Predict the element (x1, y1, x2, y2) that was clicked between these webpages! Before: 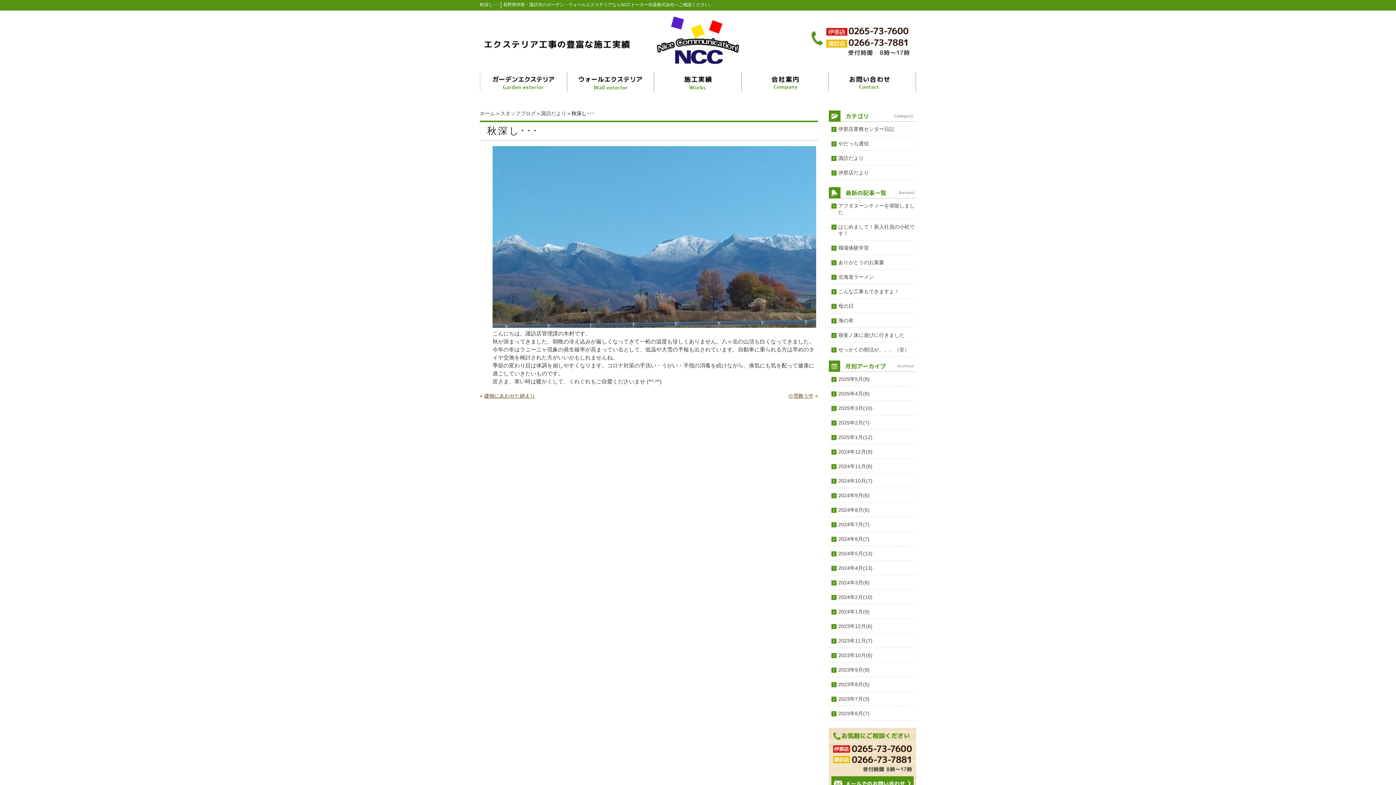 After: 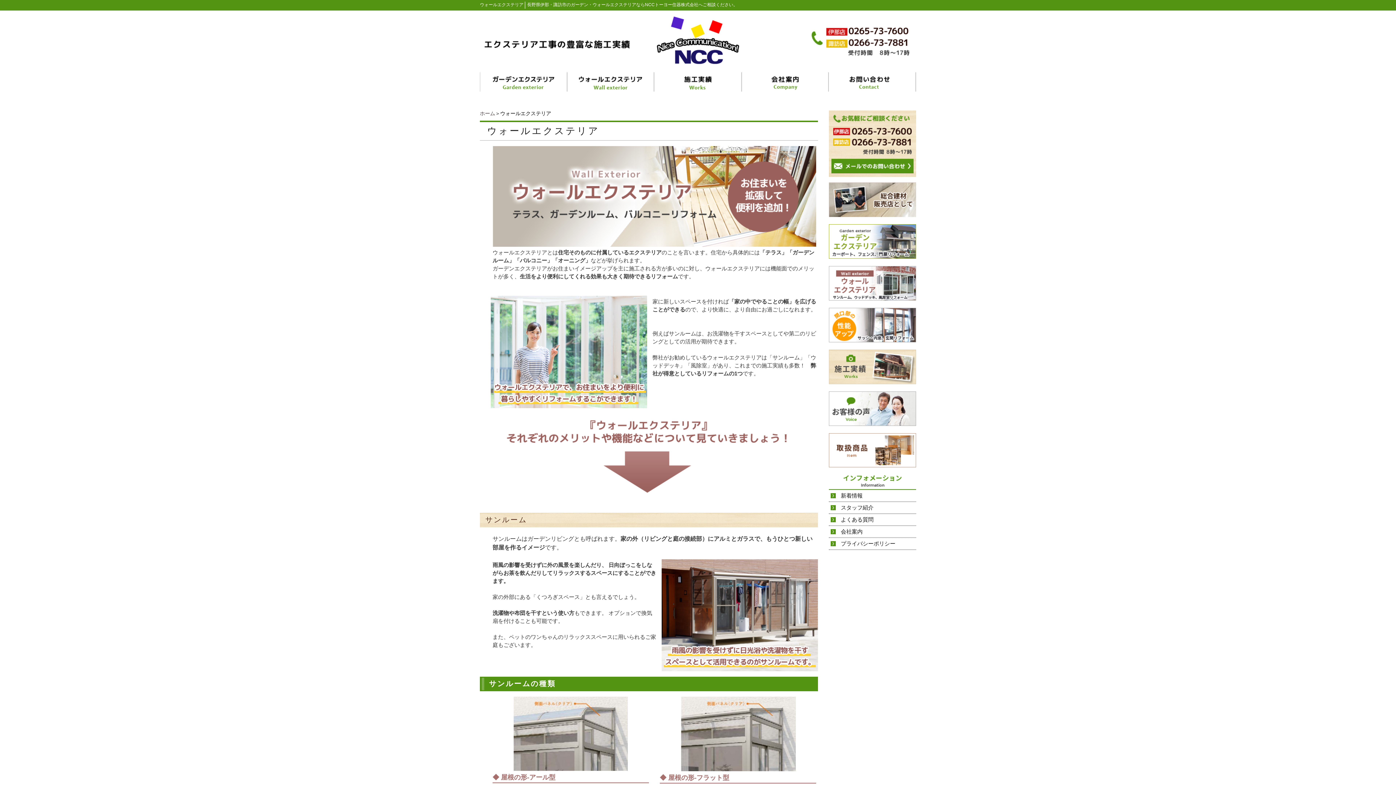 Action: bbox: (568, 72, 654, 91)